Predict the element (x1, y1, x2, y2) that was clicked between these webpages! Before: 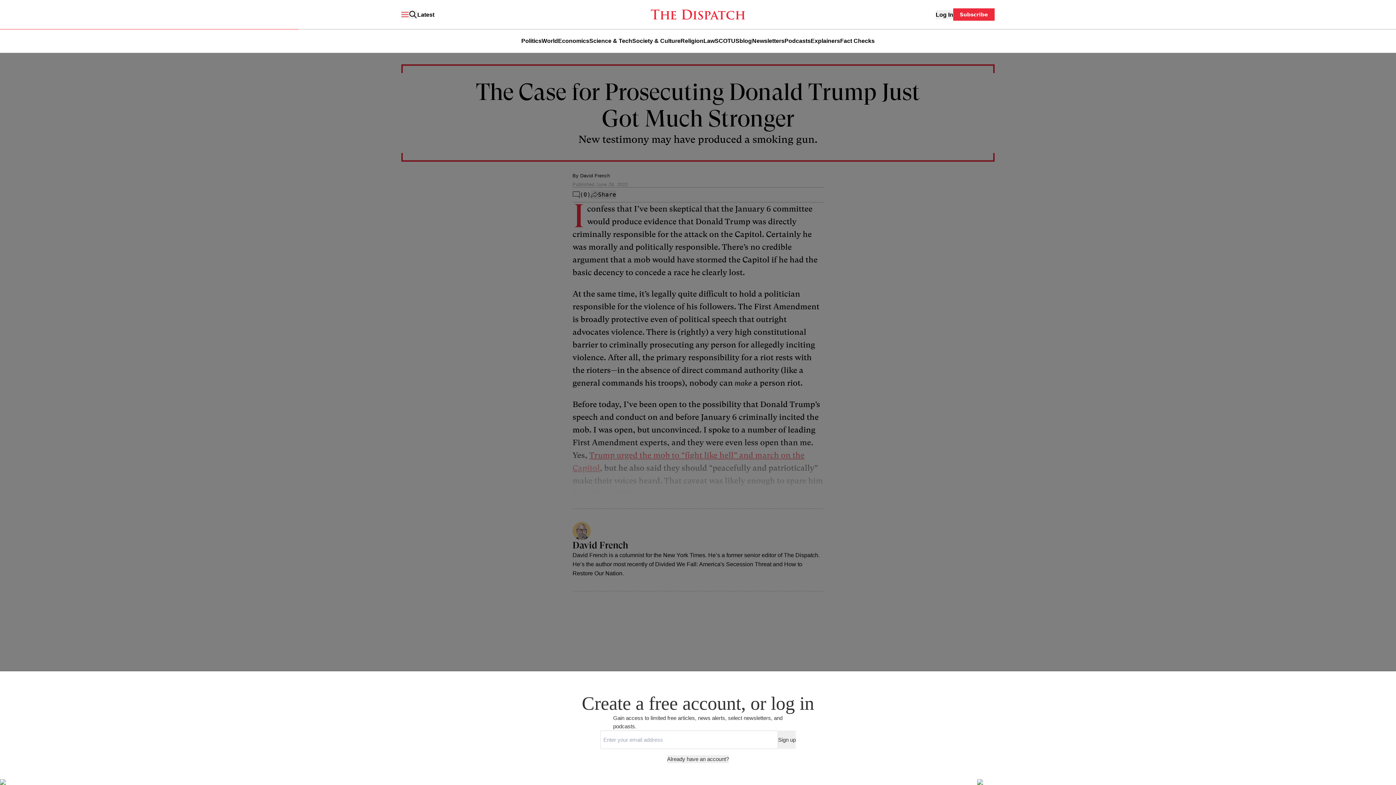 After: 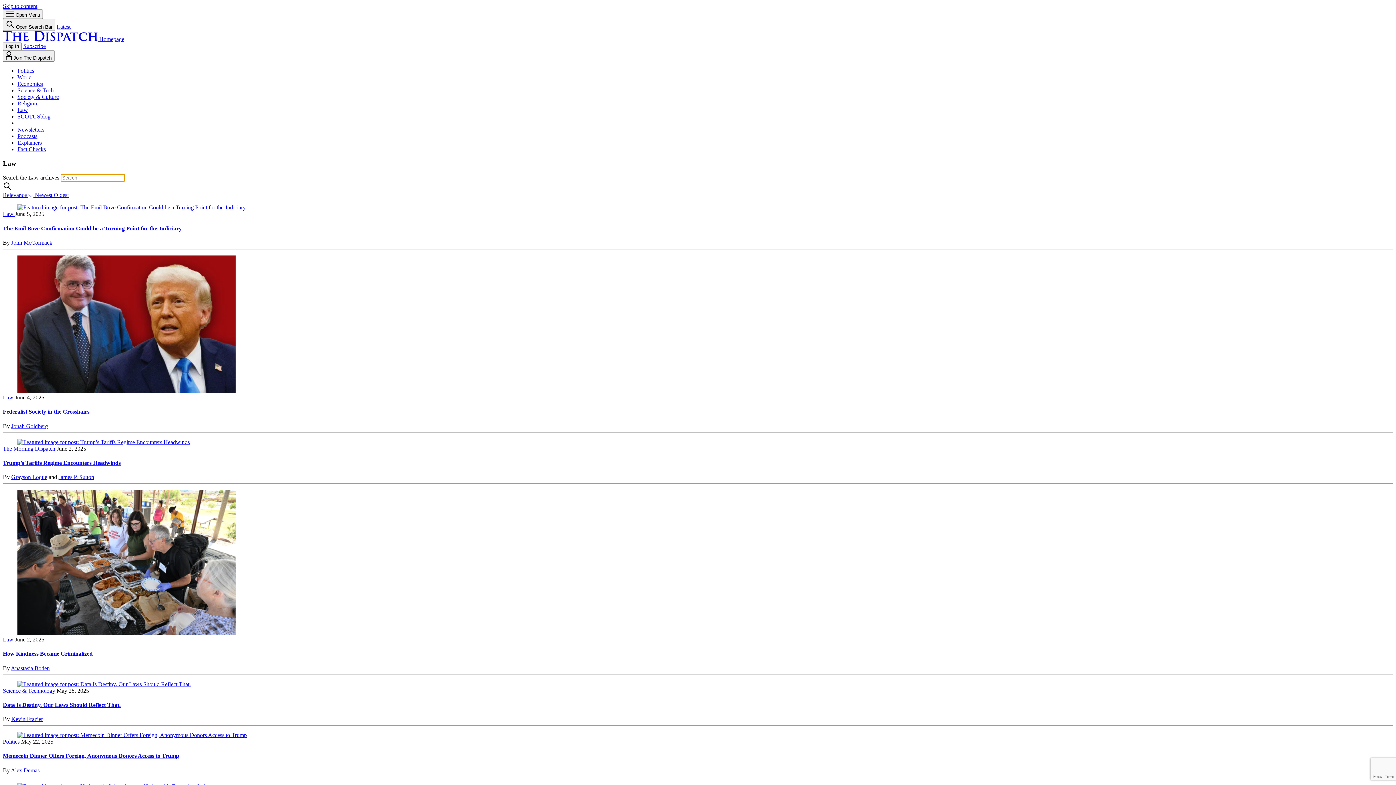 Action: label: Law bbox: (703, 37, 714, 44)